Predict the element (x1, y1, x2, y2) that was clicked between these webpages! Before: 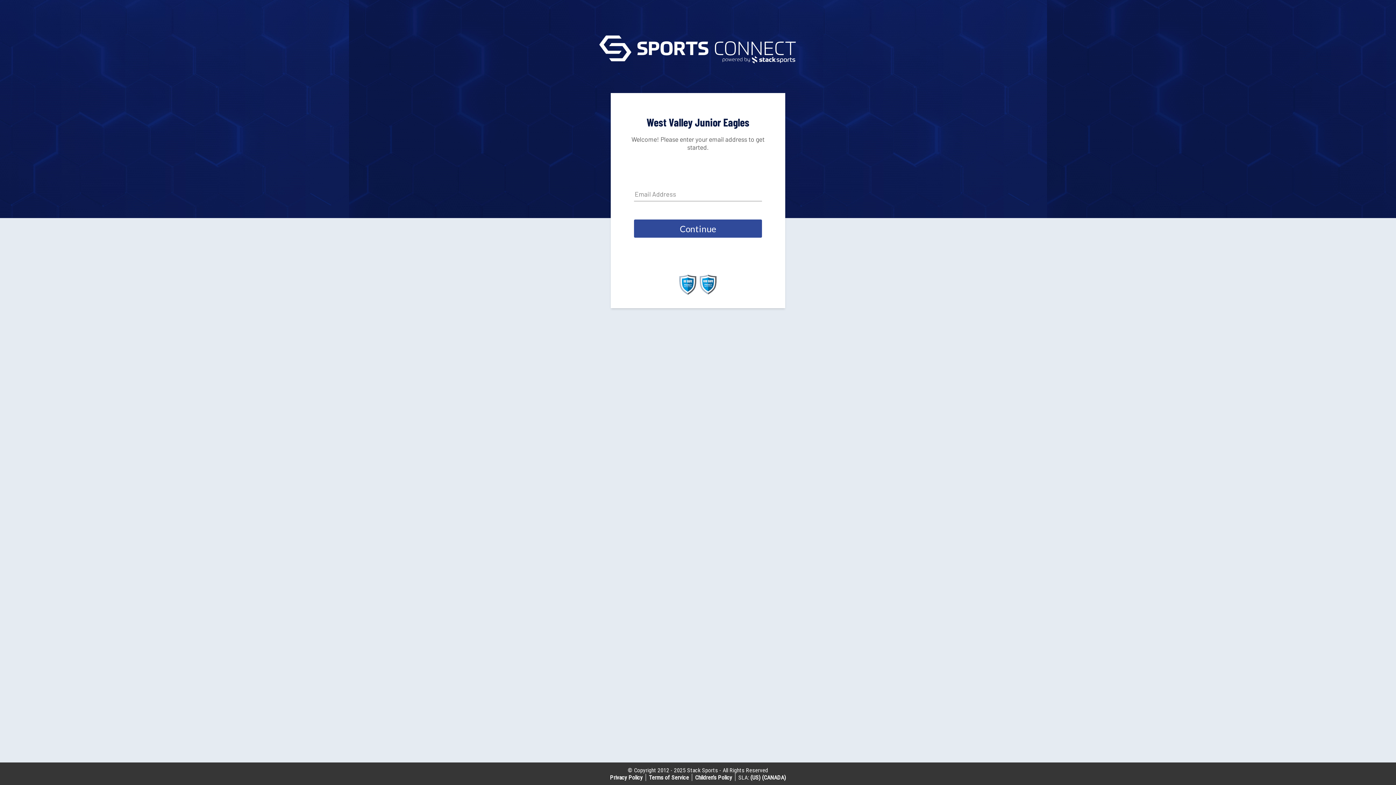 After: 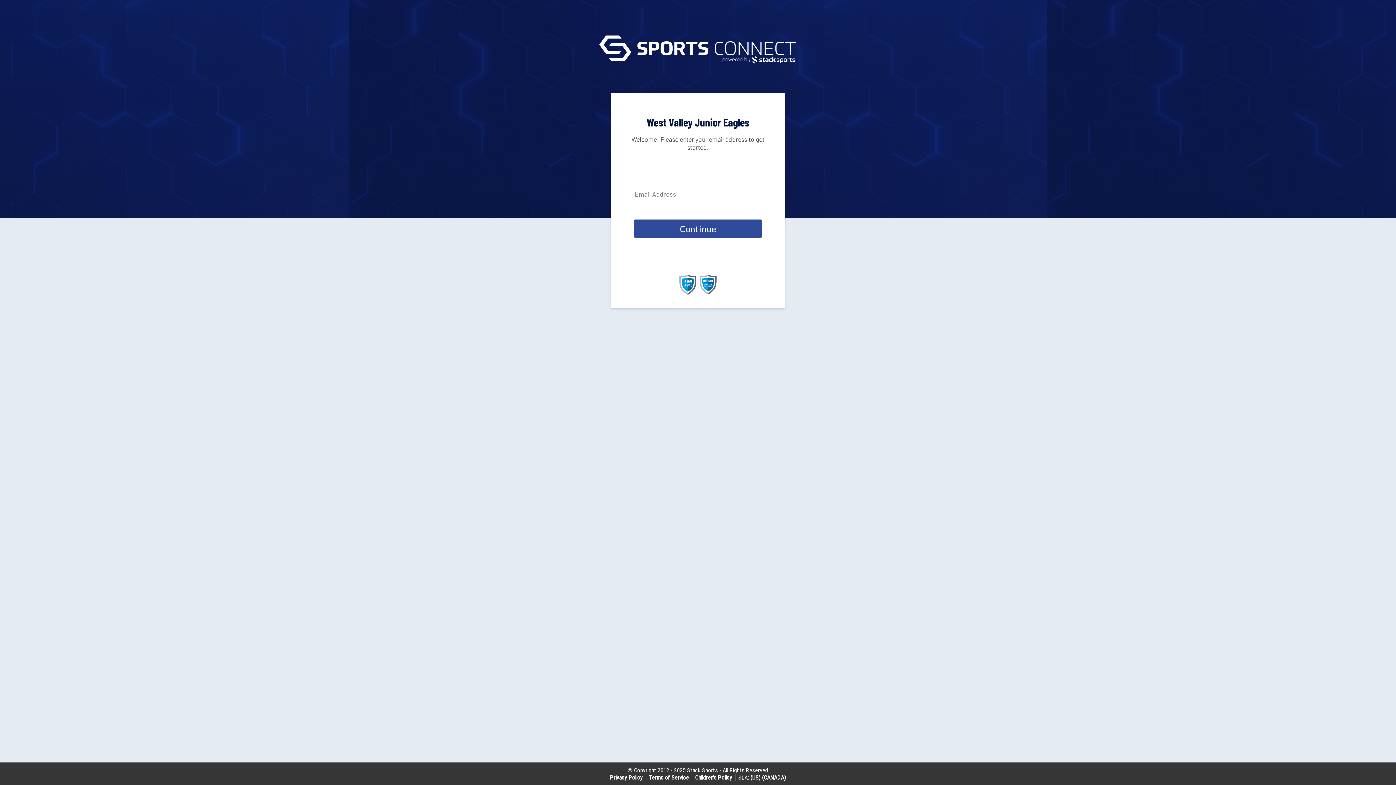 Action: bbox: (679, 289, 696, 296)